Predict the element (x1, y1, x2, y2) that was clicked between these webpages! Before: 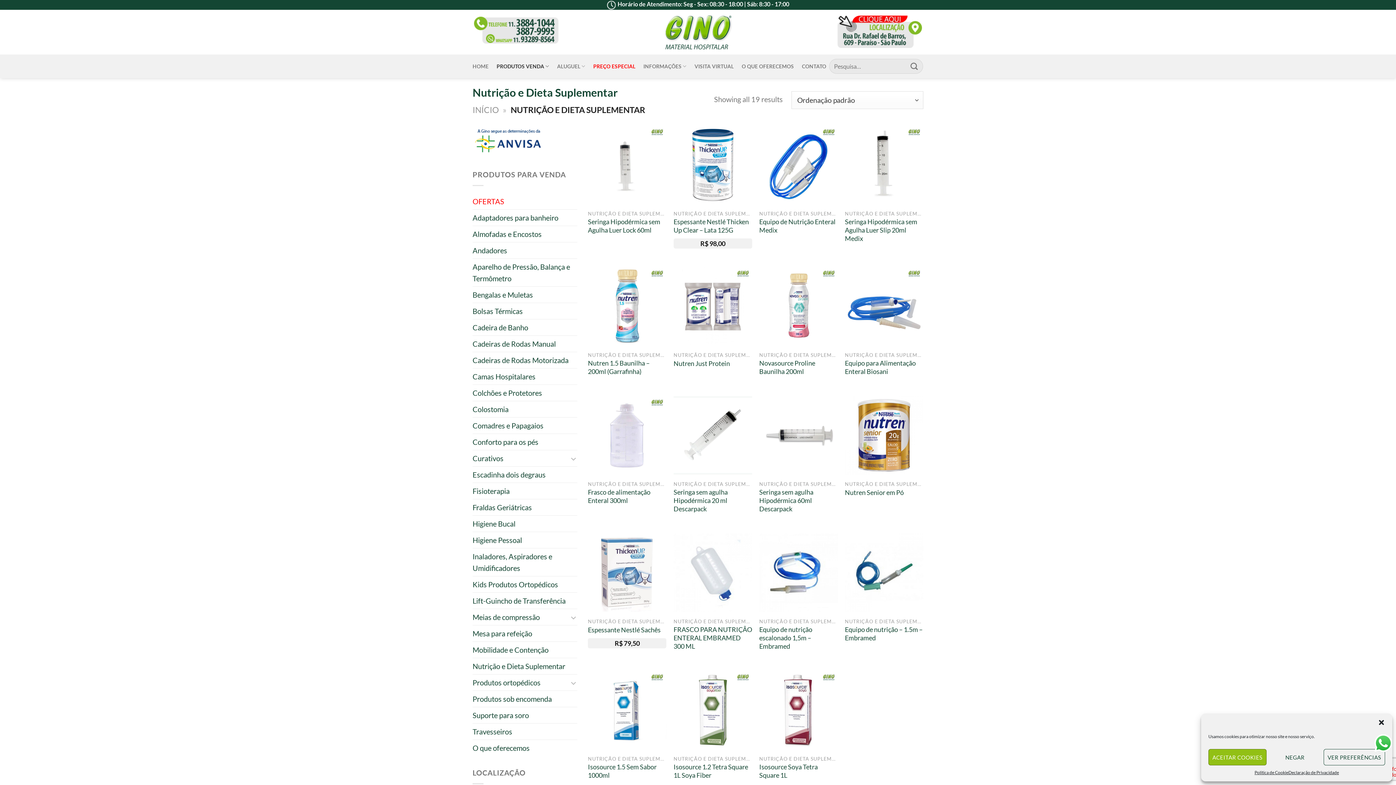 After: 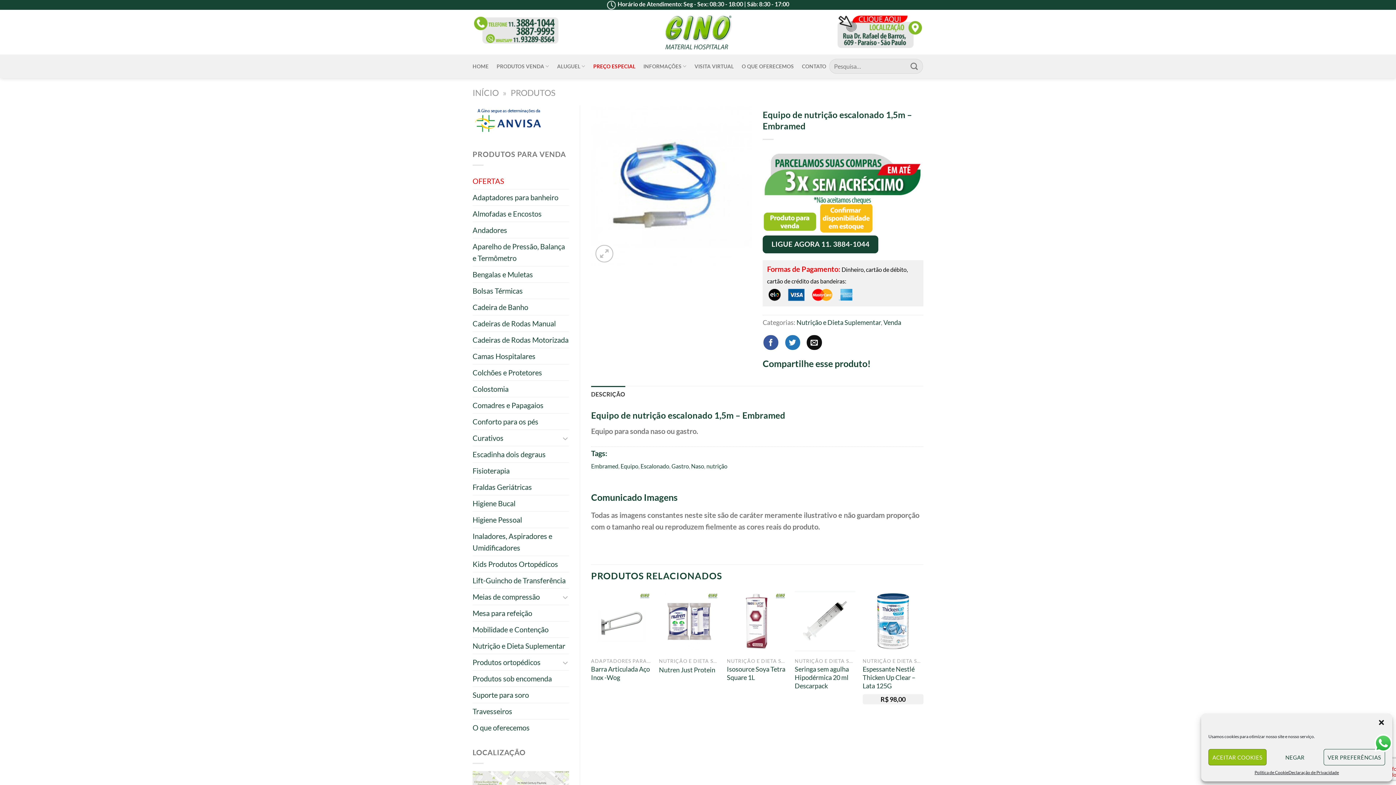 Action: bbox: (759, 533, 838, 612) label: Equipo de nutrição escalonado 1,5m - Embramed